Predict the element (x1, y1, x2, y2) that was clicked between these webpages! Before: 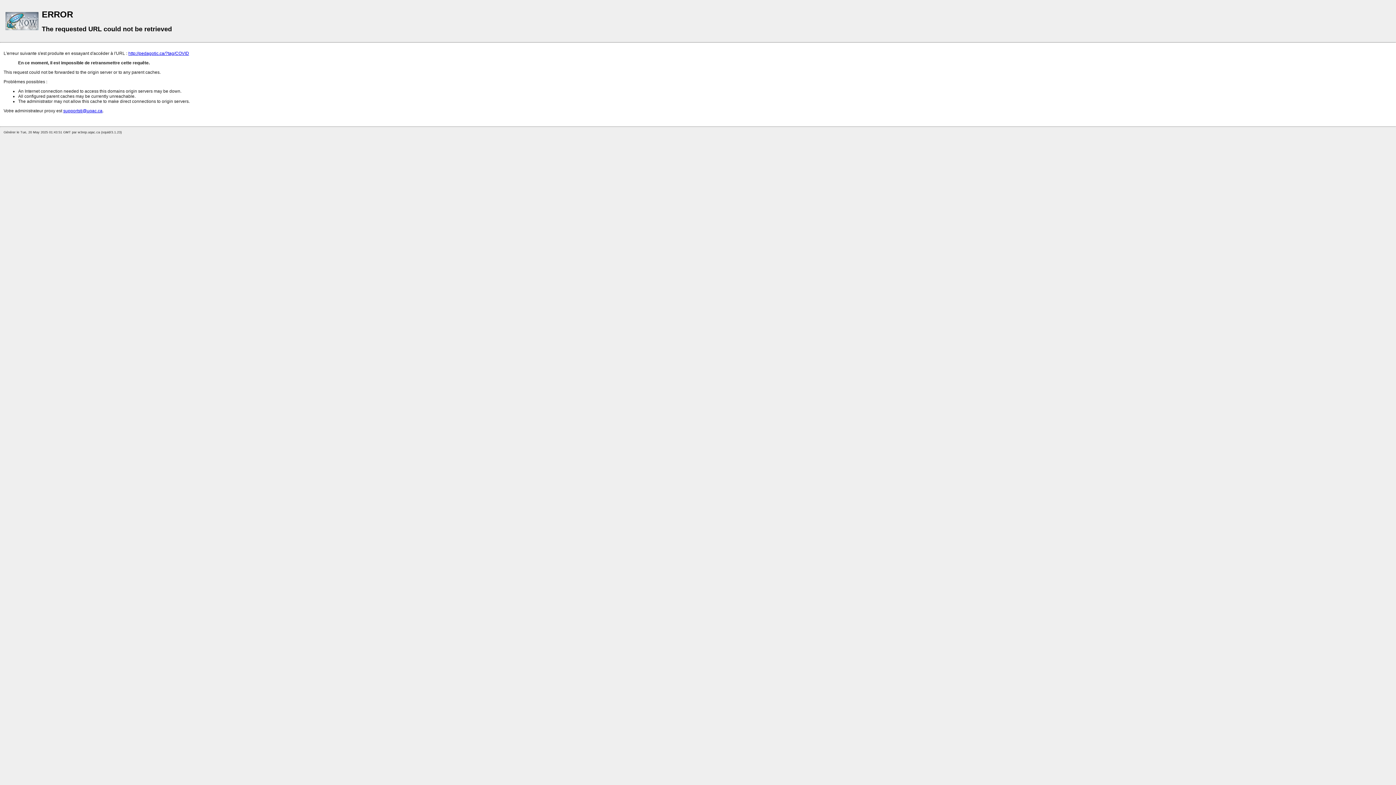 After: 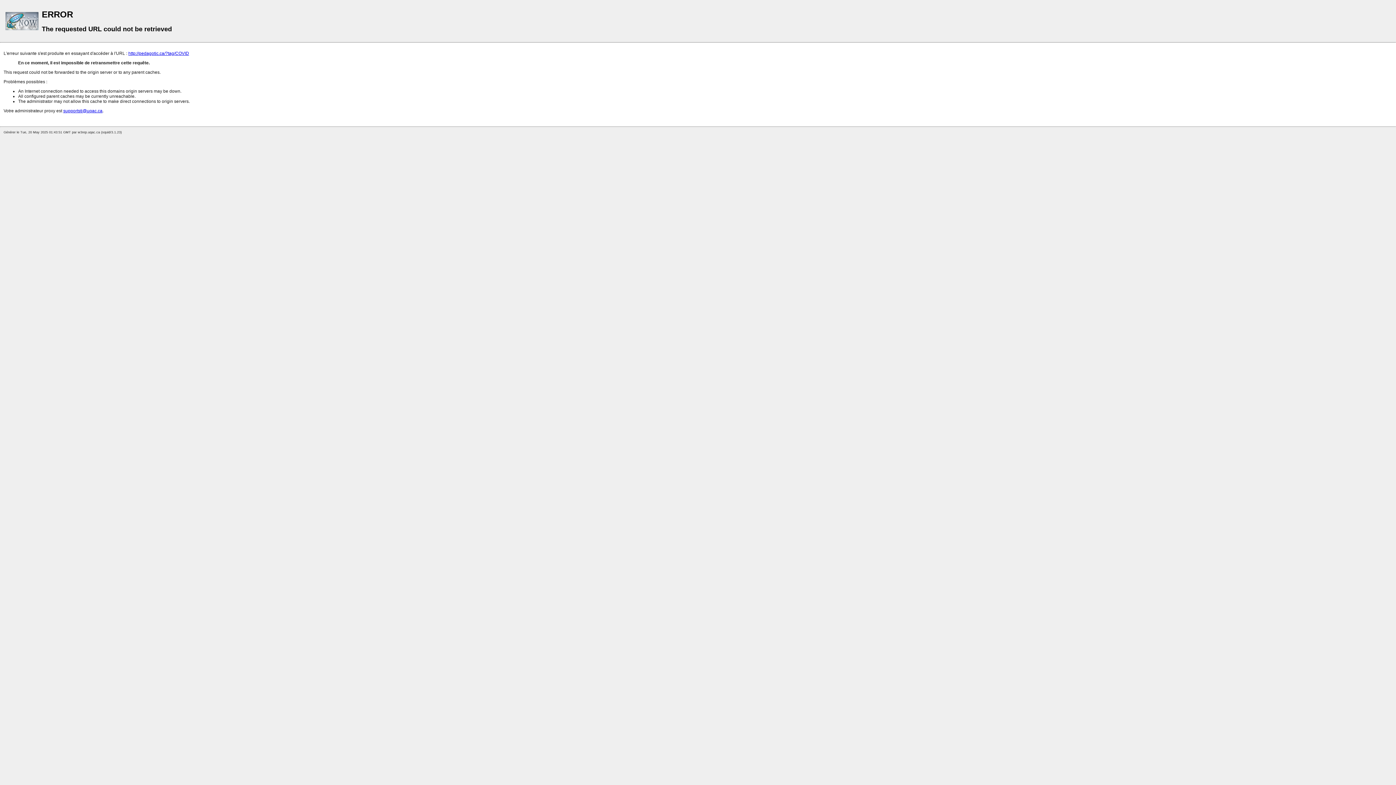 Action: label: supportsti@uqac.ca bbox: (63, 108, 102, 113)